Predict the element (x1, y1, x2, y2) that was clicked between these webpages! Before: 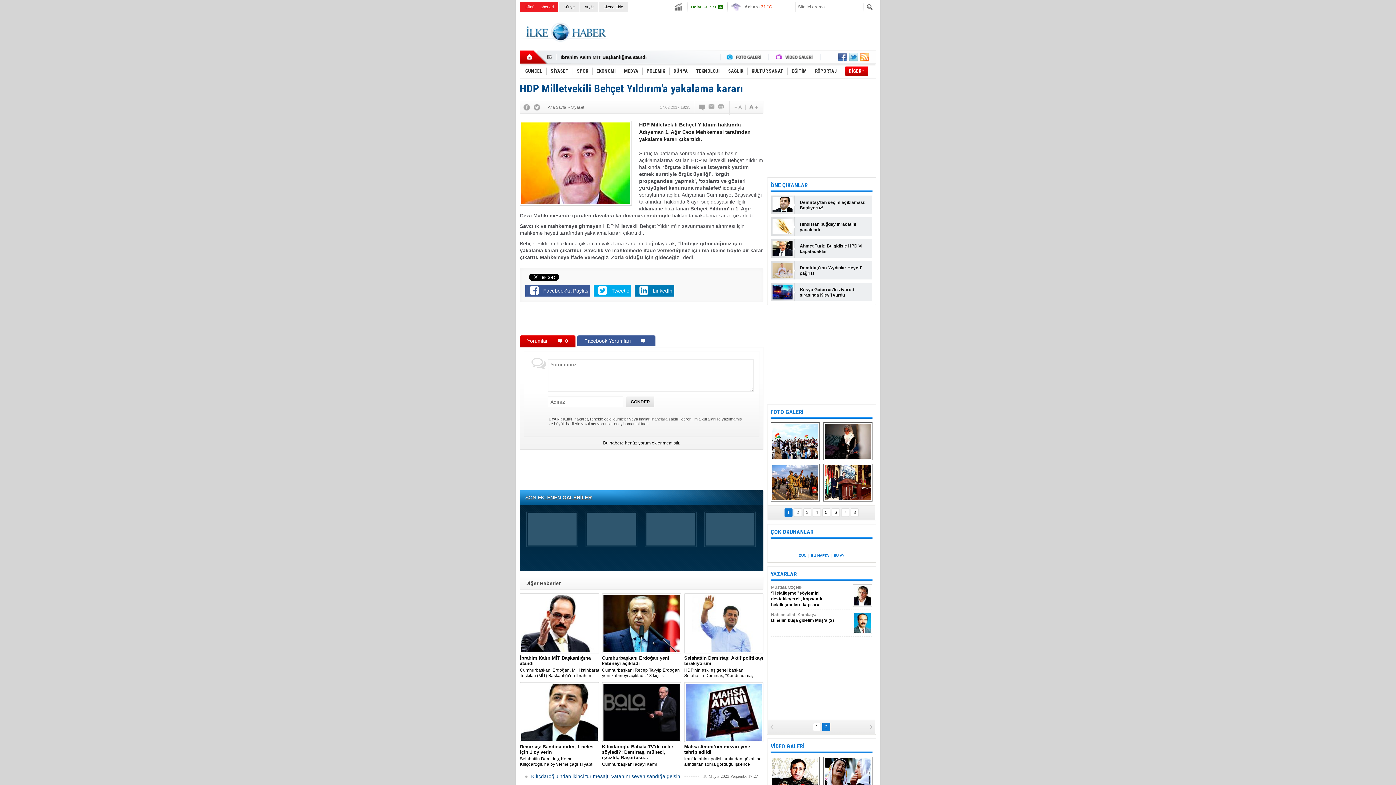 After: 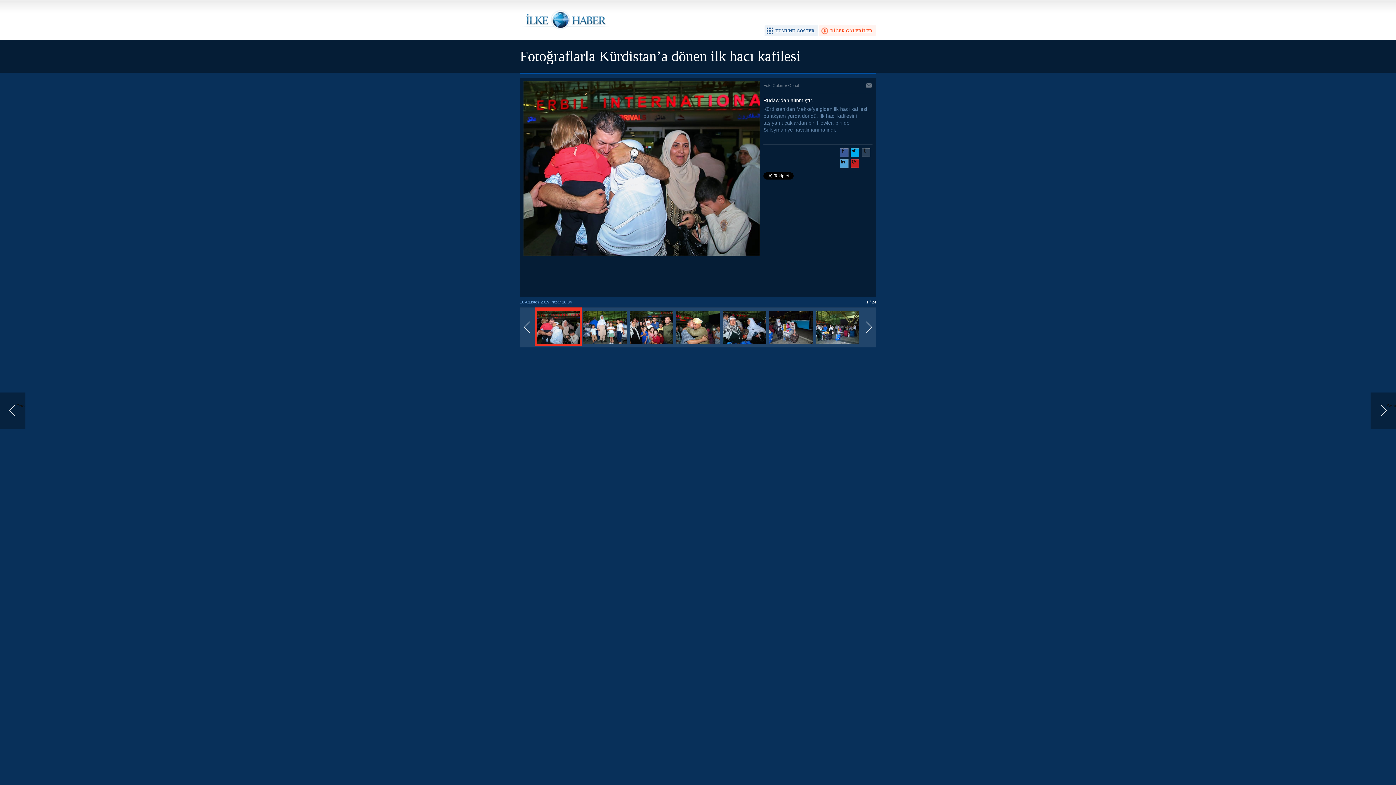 Action: bbox: (770, 422, 820, 460) label: Fotoğraflarla Kürdistan’a dönen ilk hacı kafilesi